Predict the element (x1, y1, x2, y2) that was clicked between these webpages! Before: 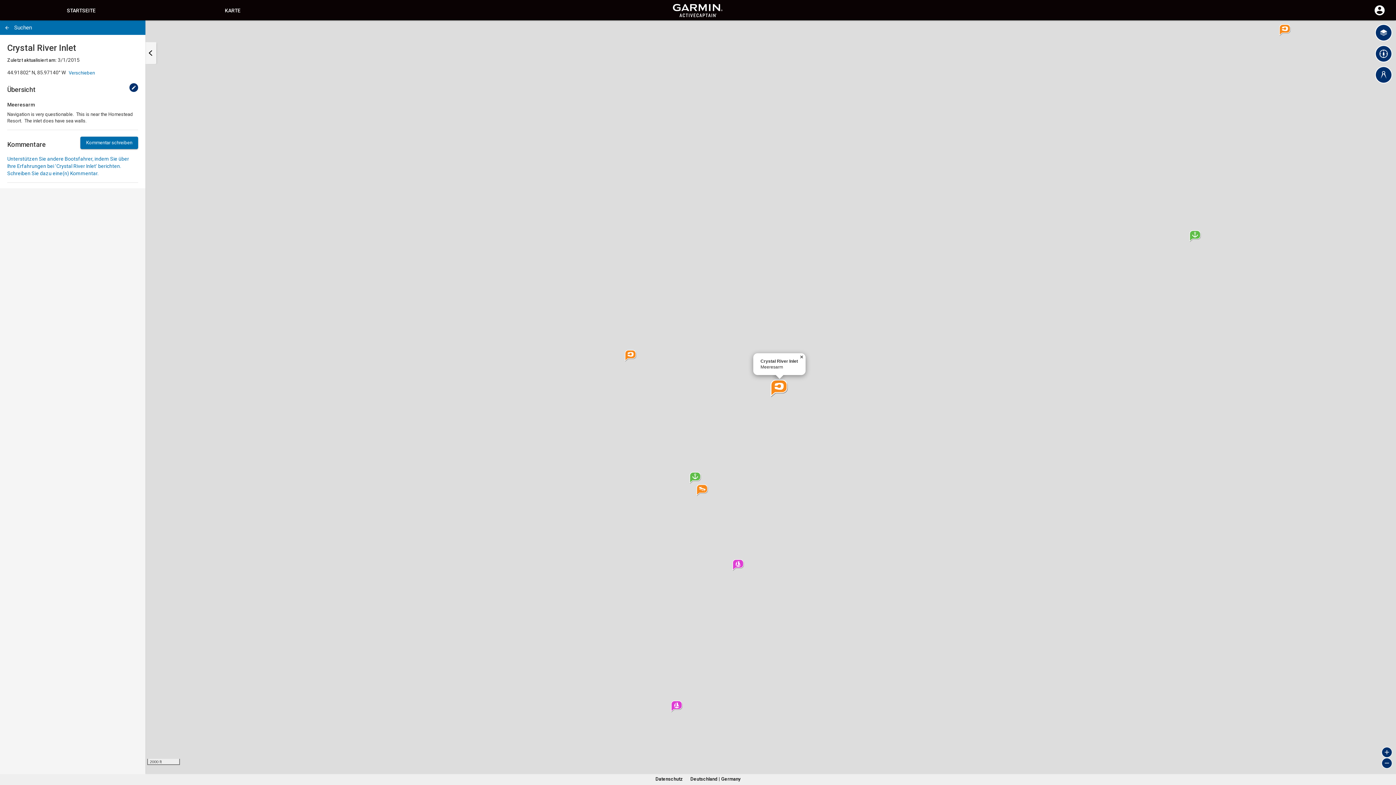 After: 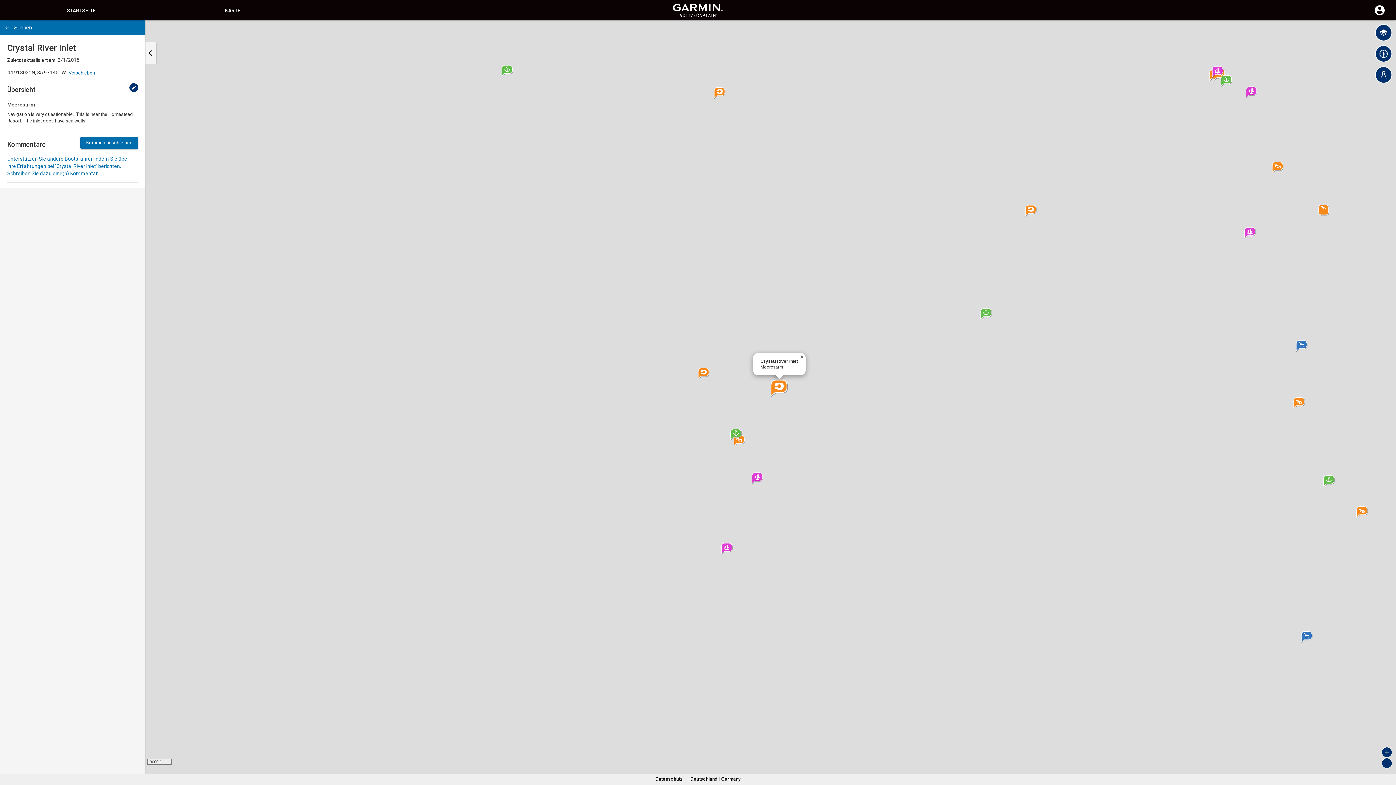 Action: label: Zoom out bbox: (1381, 758, 1392, 769)